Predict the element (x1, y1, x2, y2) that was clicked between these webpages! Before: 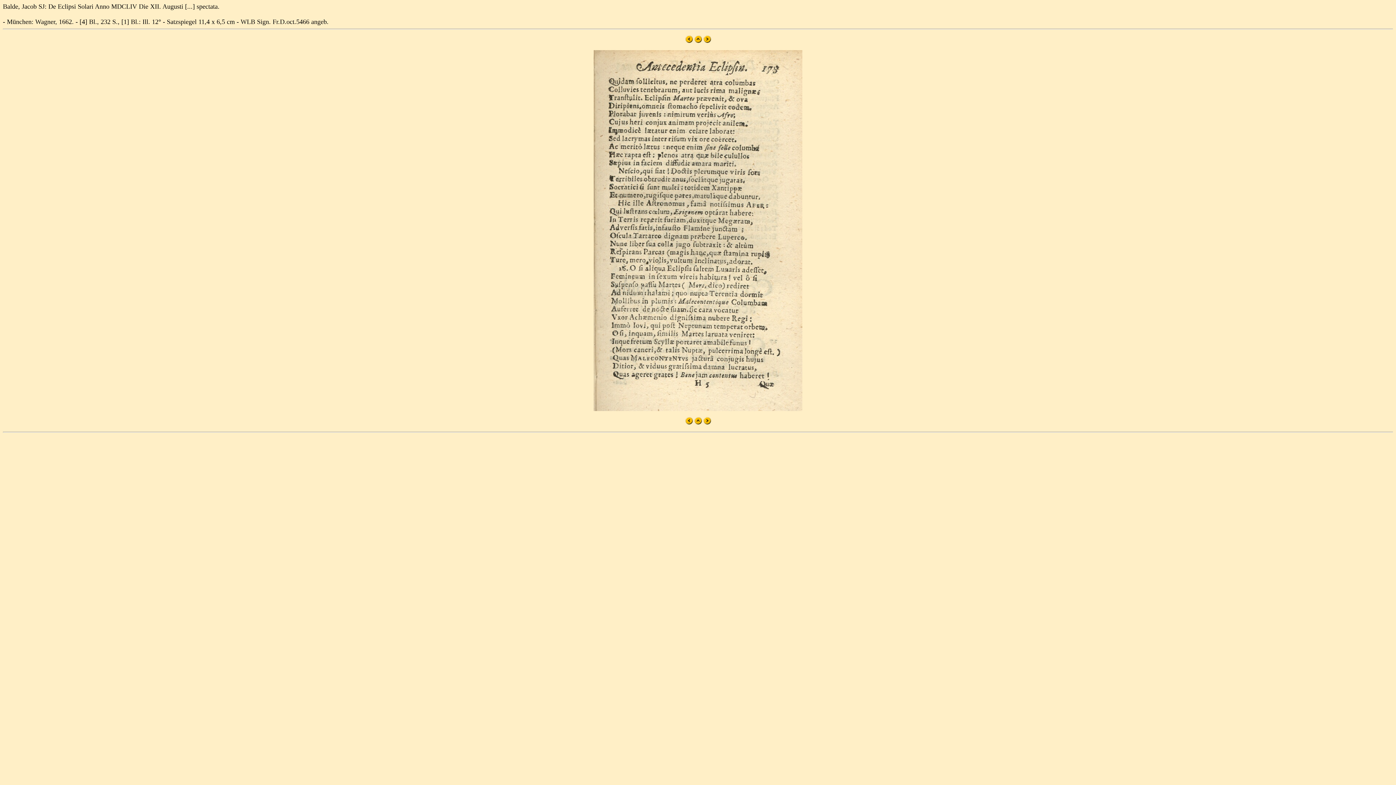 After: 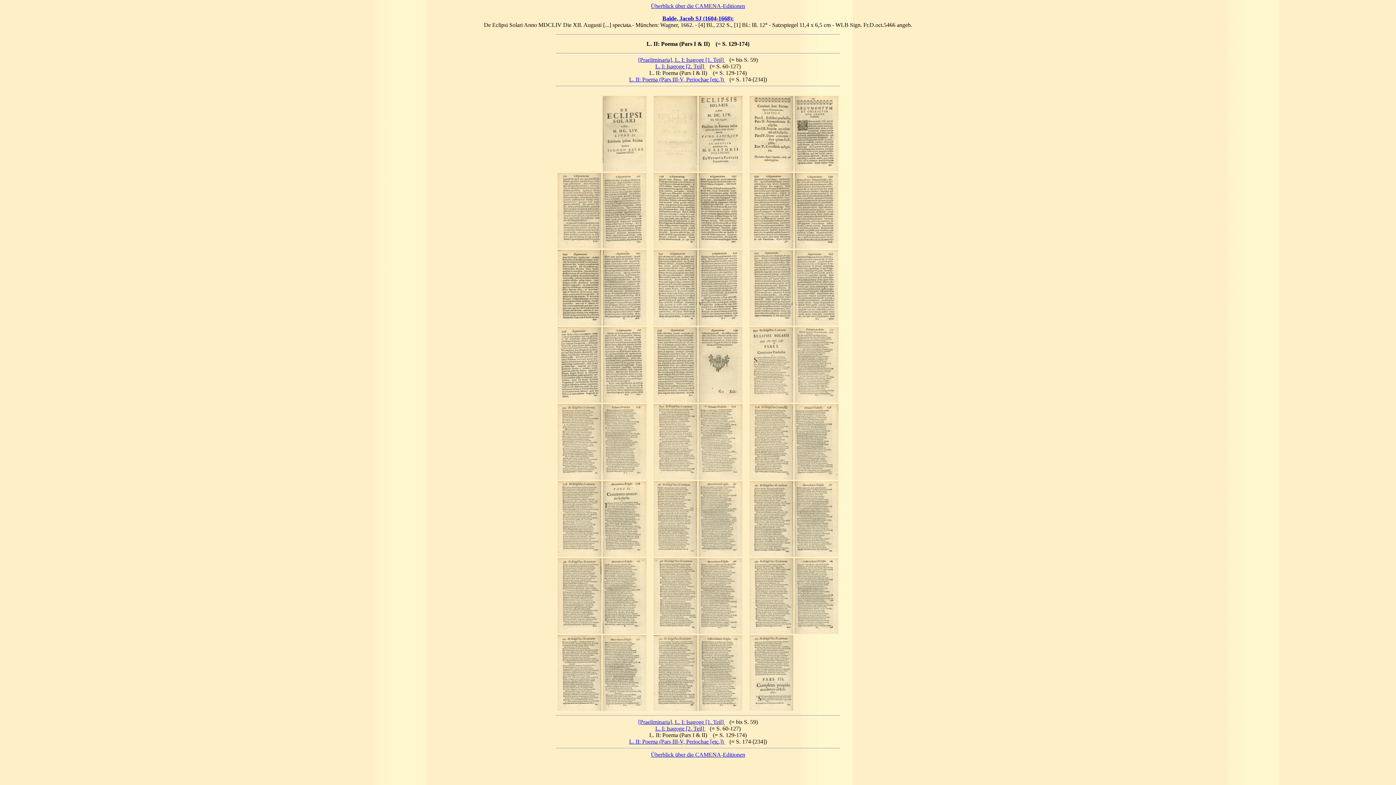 Action: bbox: (694, 419, 702, 425)